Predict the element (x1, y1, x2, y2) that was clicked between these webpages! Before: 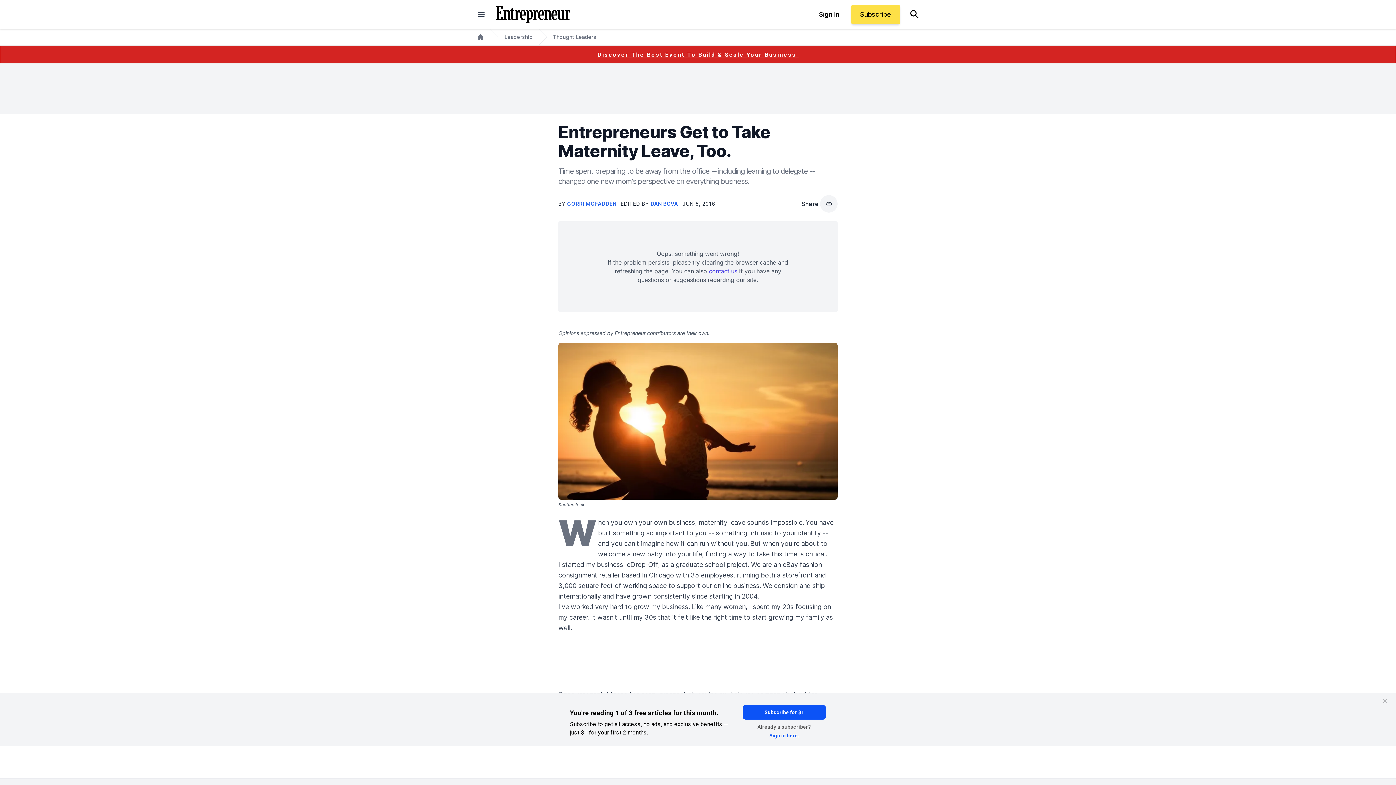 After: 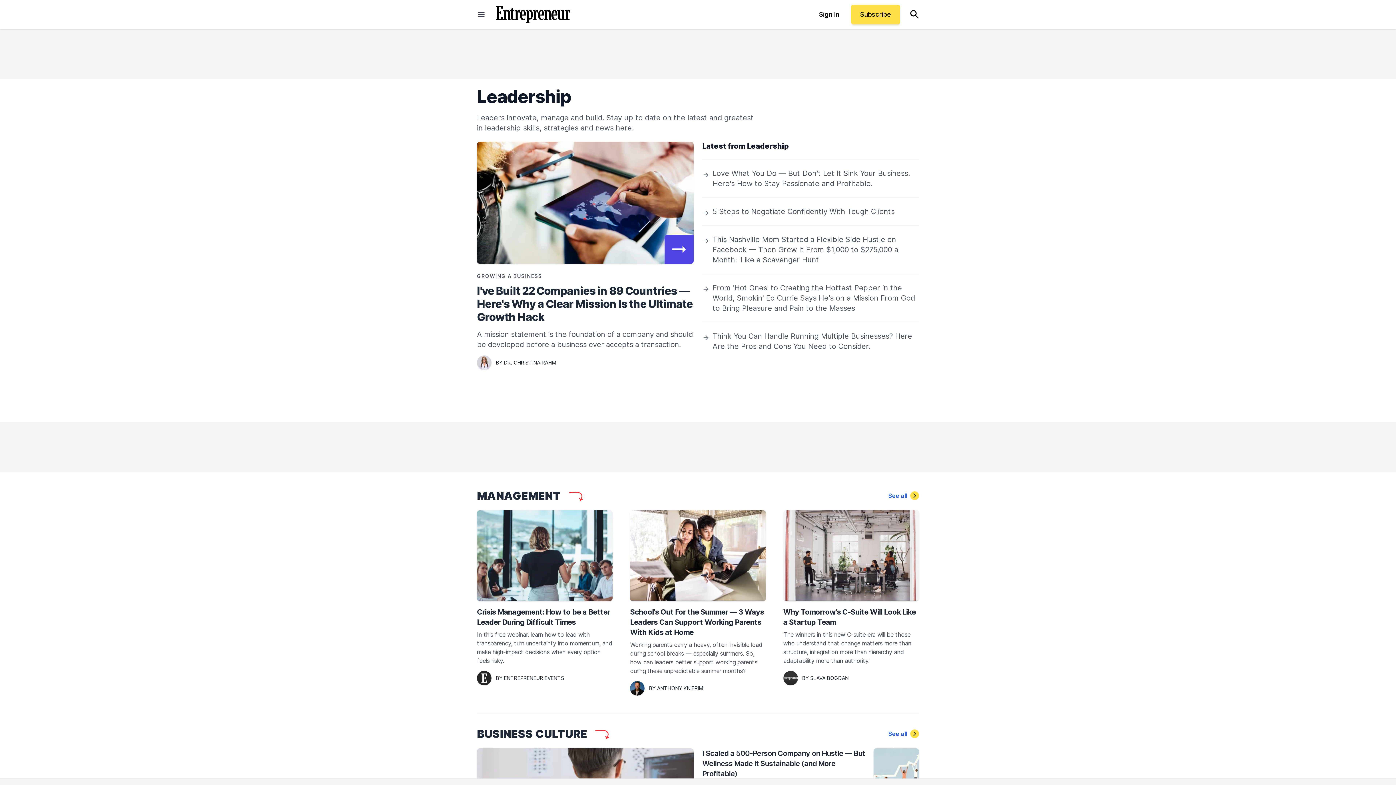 Action: label: Leadership bbox: (504, 33, 532, 40)